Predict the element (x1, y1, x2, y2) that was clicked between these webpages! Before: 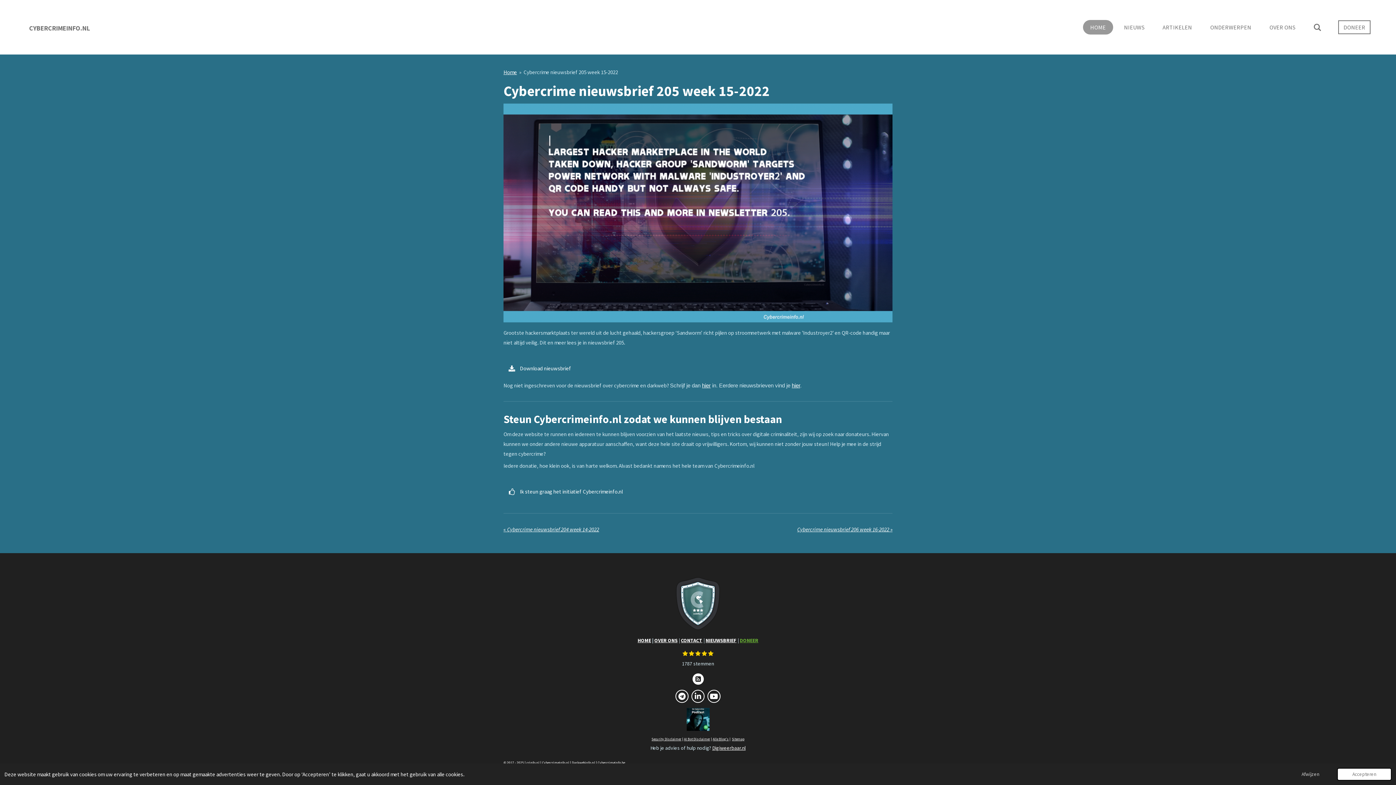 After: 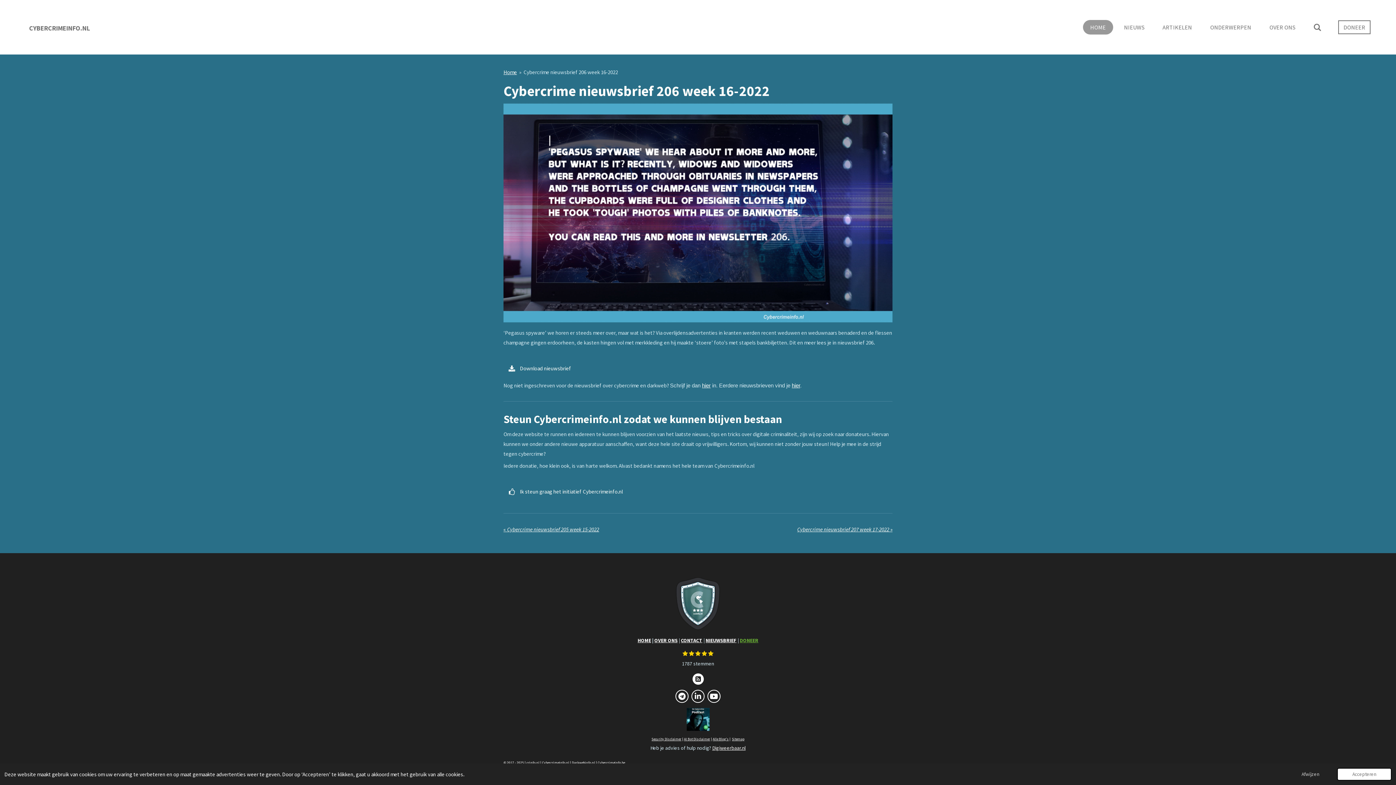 Action: label: Cybercrime nieuwsbrief 206 week 16-2022
 » bbox: (797, 524, 892, 534)